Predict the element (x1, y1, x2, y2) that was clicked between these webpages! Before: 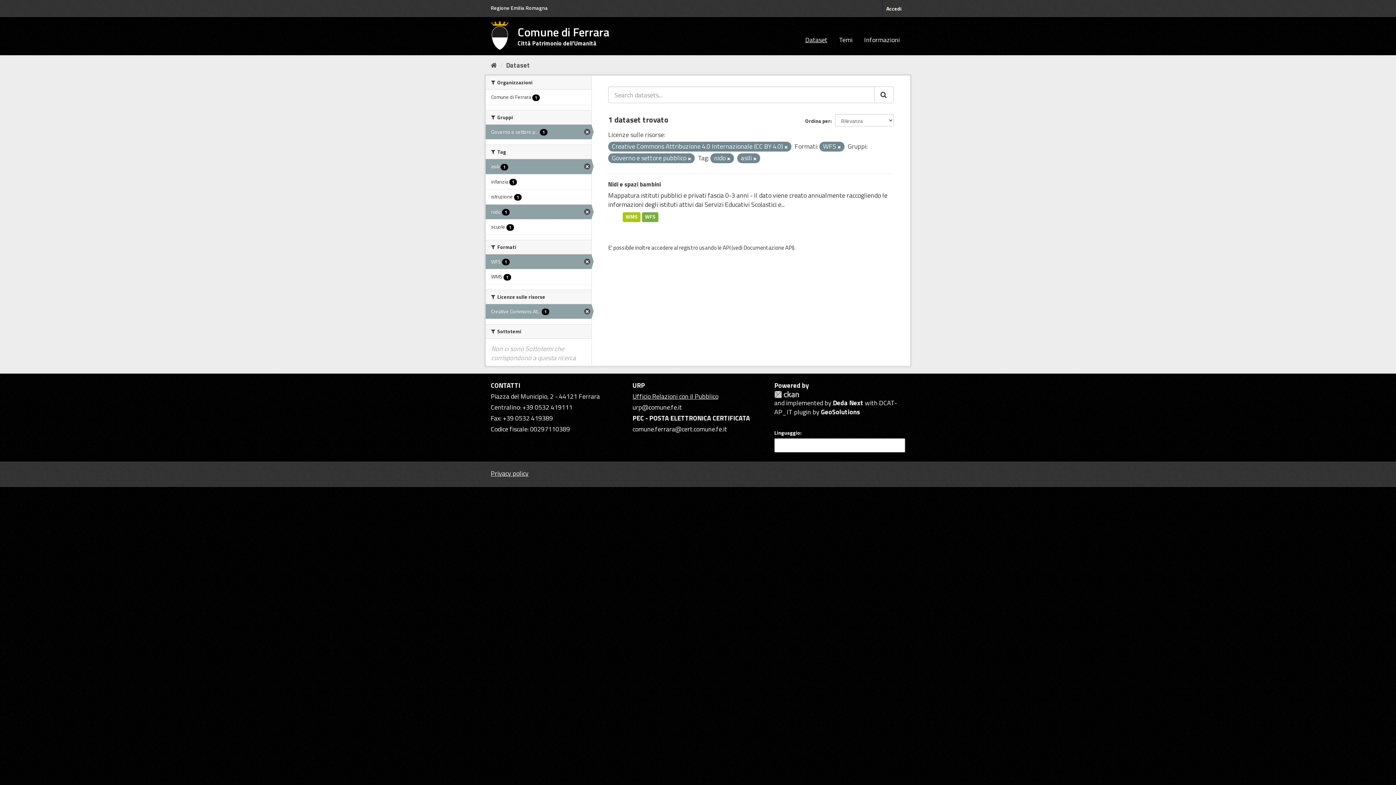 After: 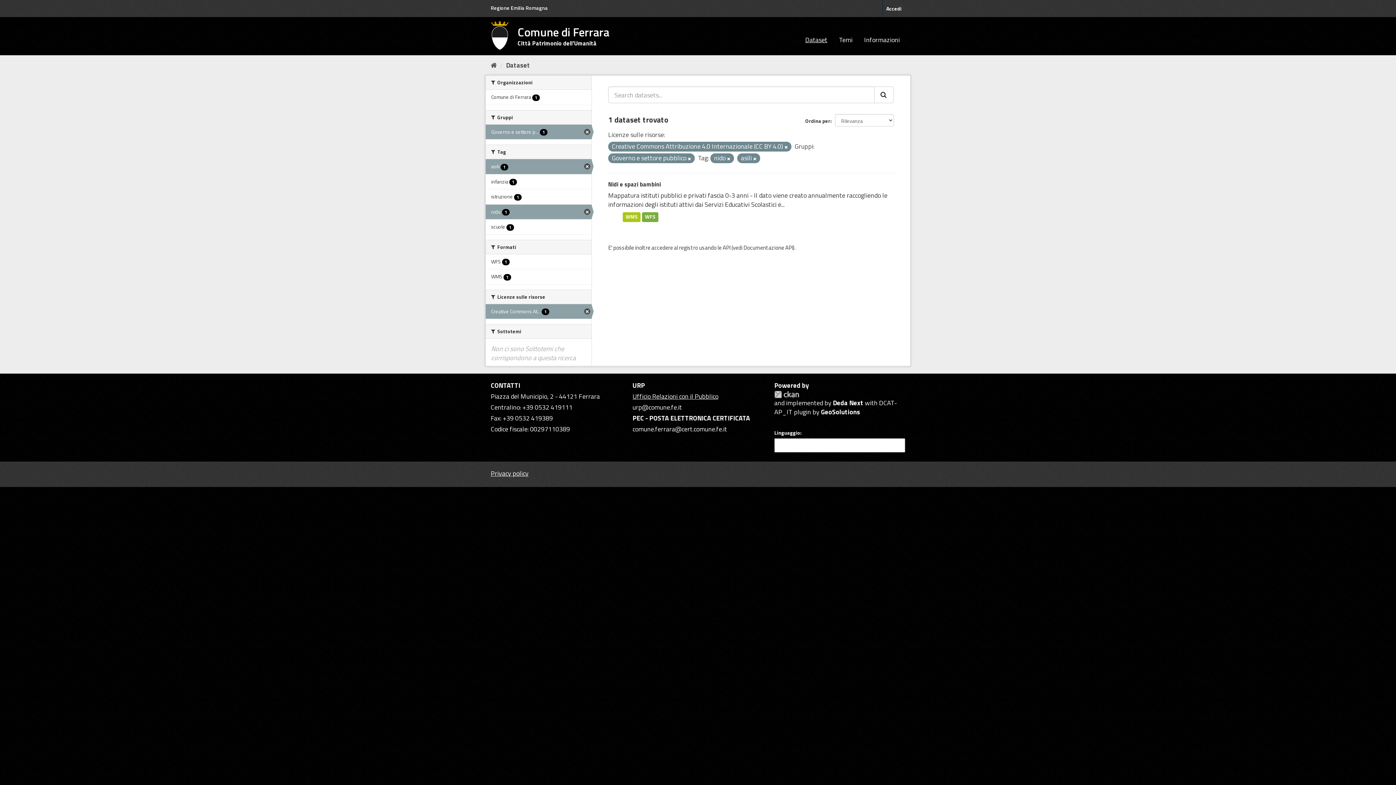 Action: label: WFS 1 bbox: (485, 254, 591, 269)